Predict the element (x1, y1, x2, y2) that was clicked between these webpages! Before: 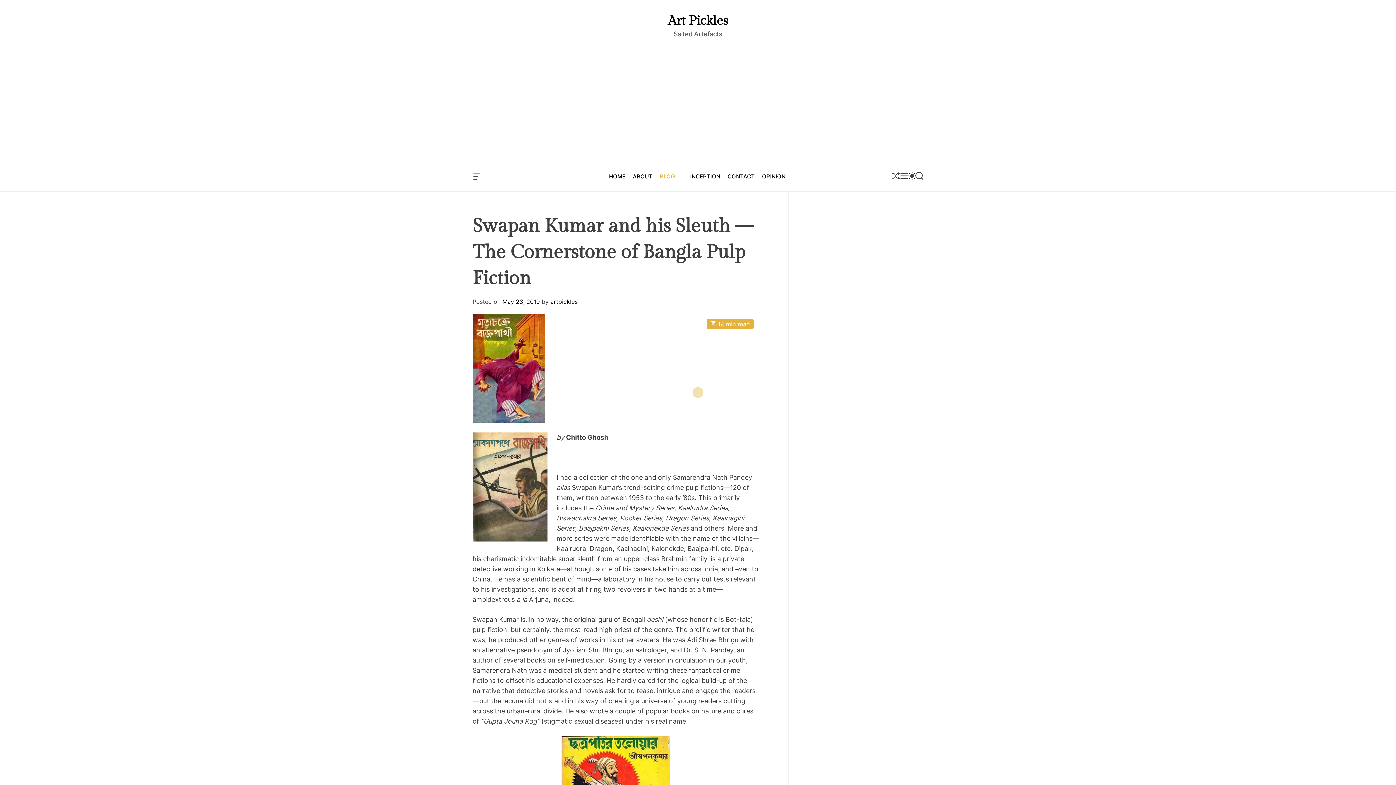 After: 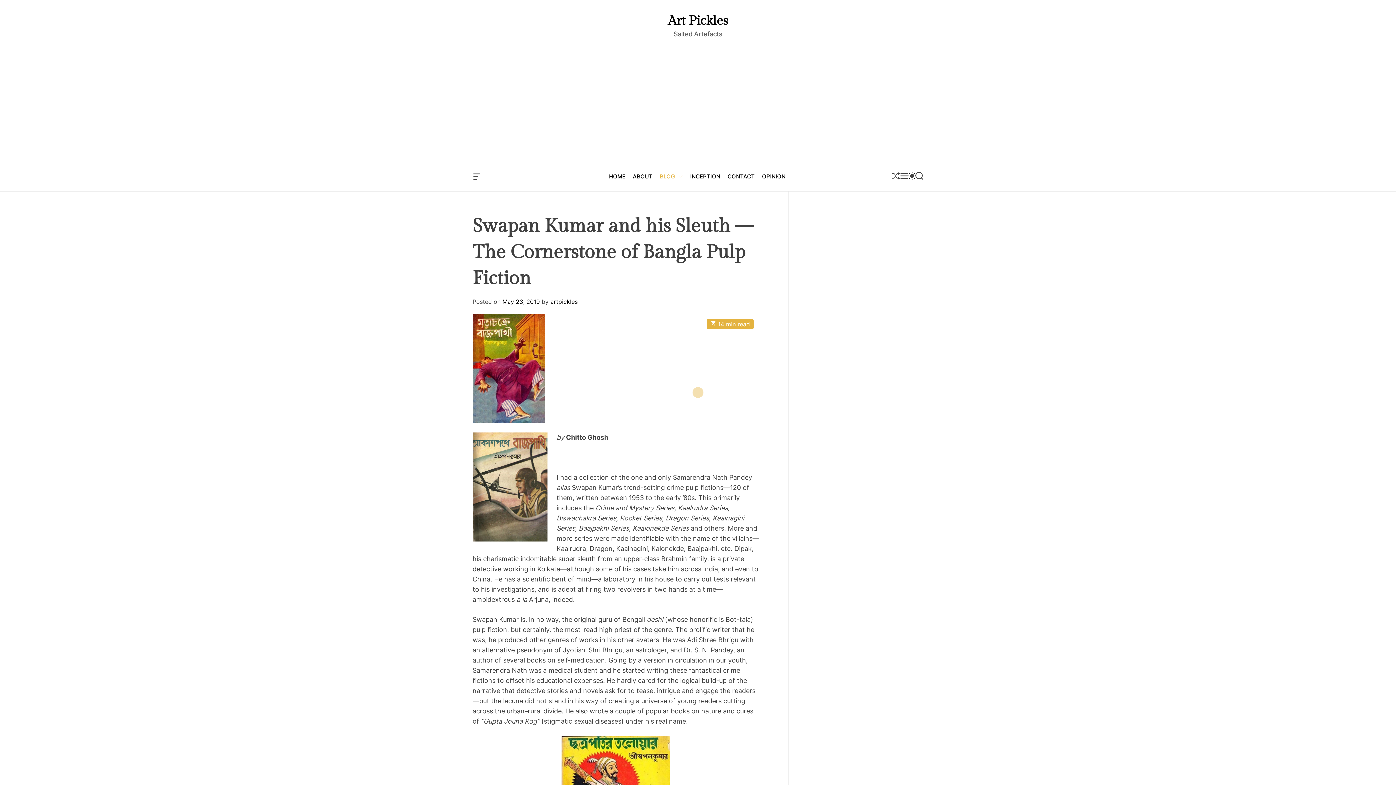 Action: bbox: (502, 298, 540, 305) label: May 23, 2019